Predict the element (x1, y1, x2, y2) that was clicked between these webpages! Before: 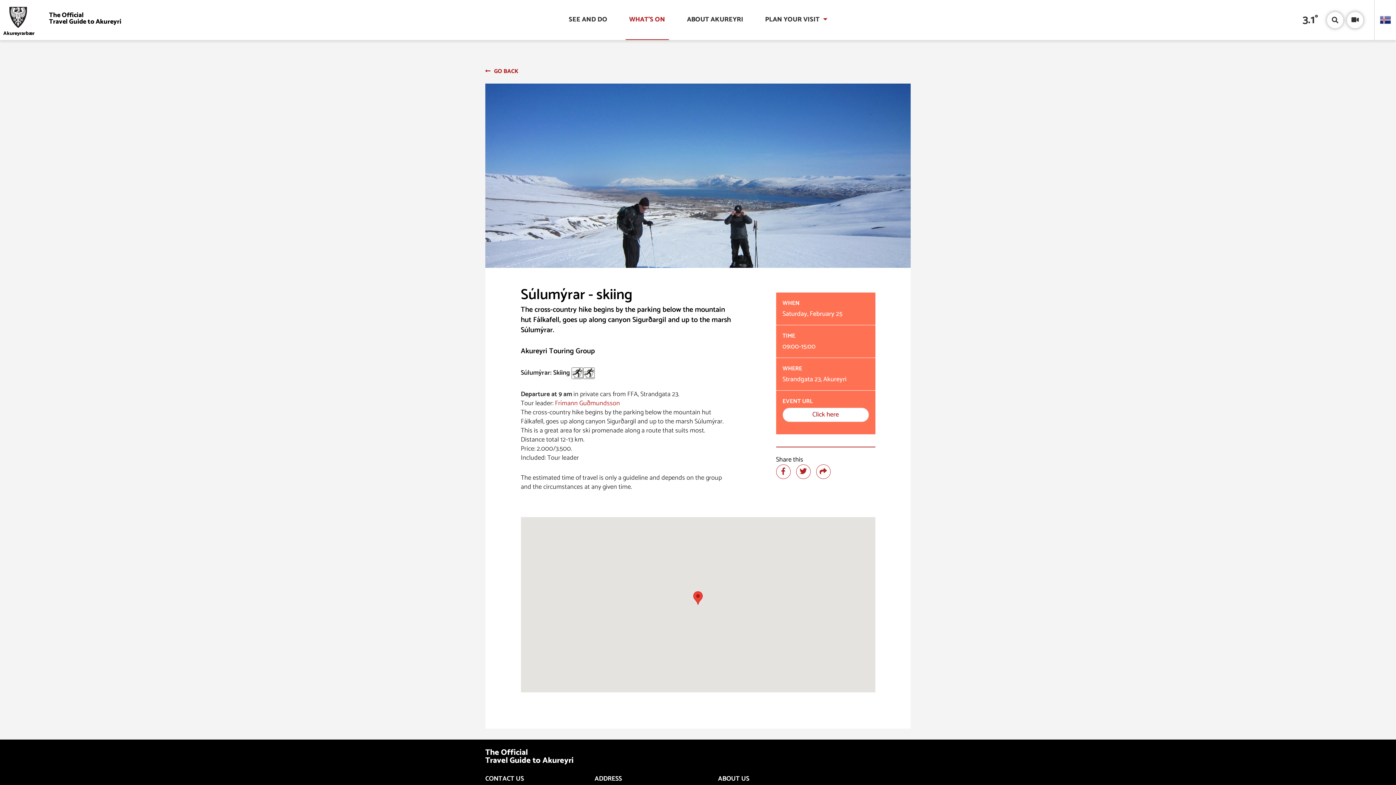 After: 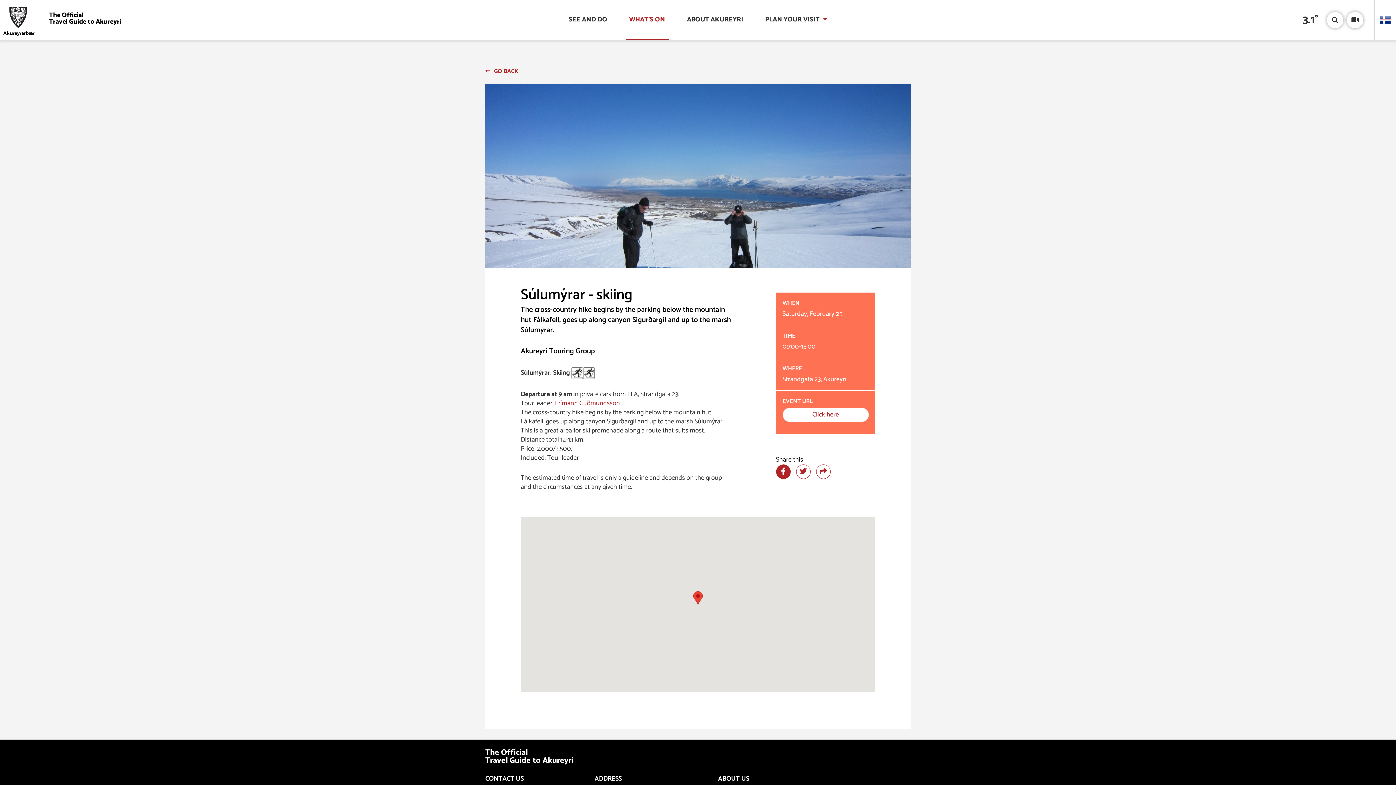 Action: label: Share at facebook bbox: (776, 464, 790, 479)